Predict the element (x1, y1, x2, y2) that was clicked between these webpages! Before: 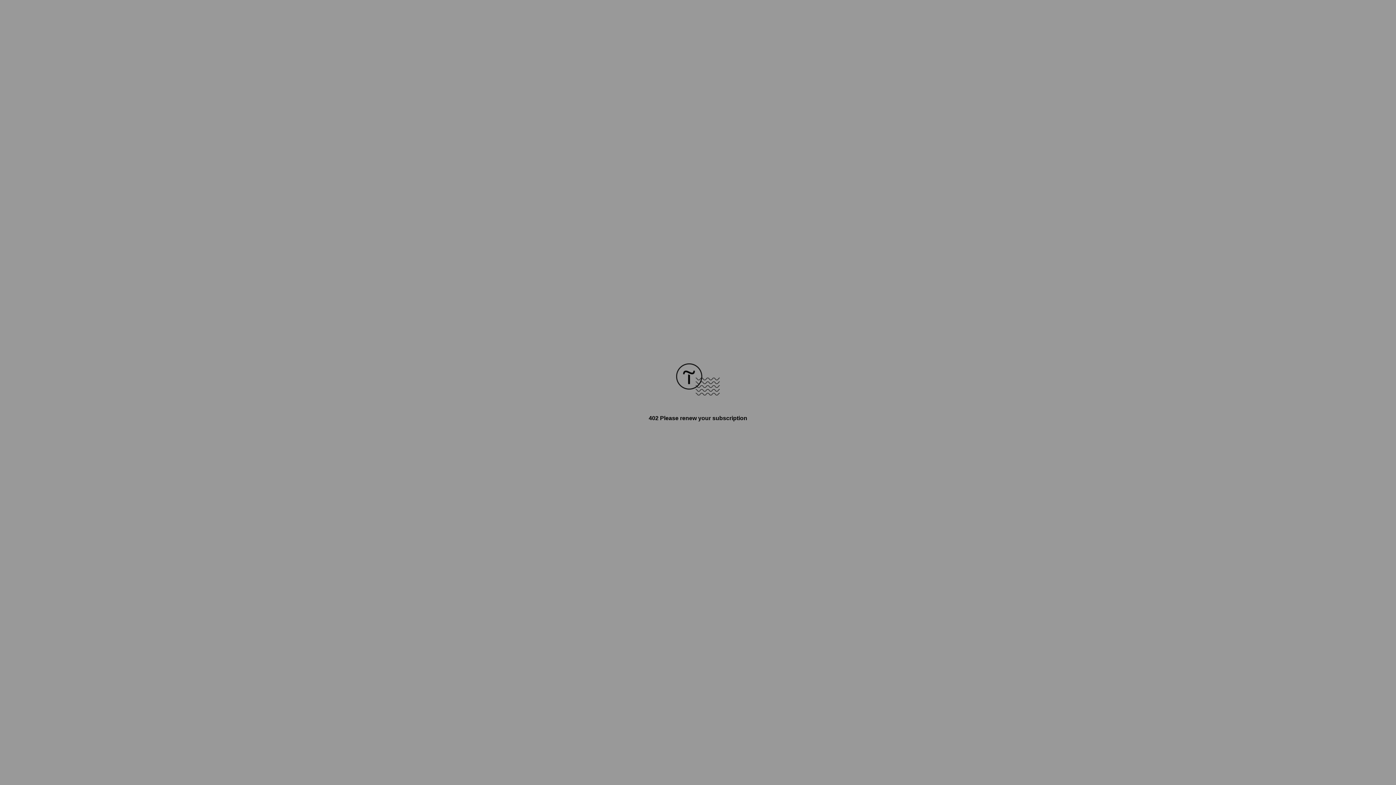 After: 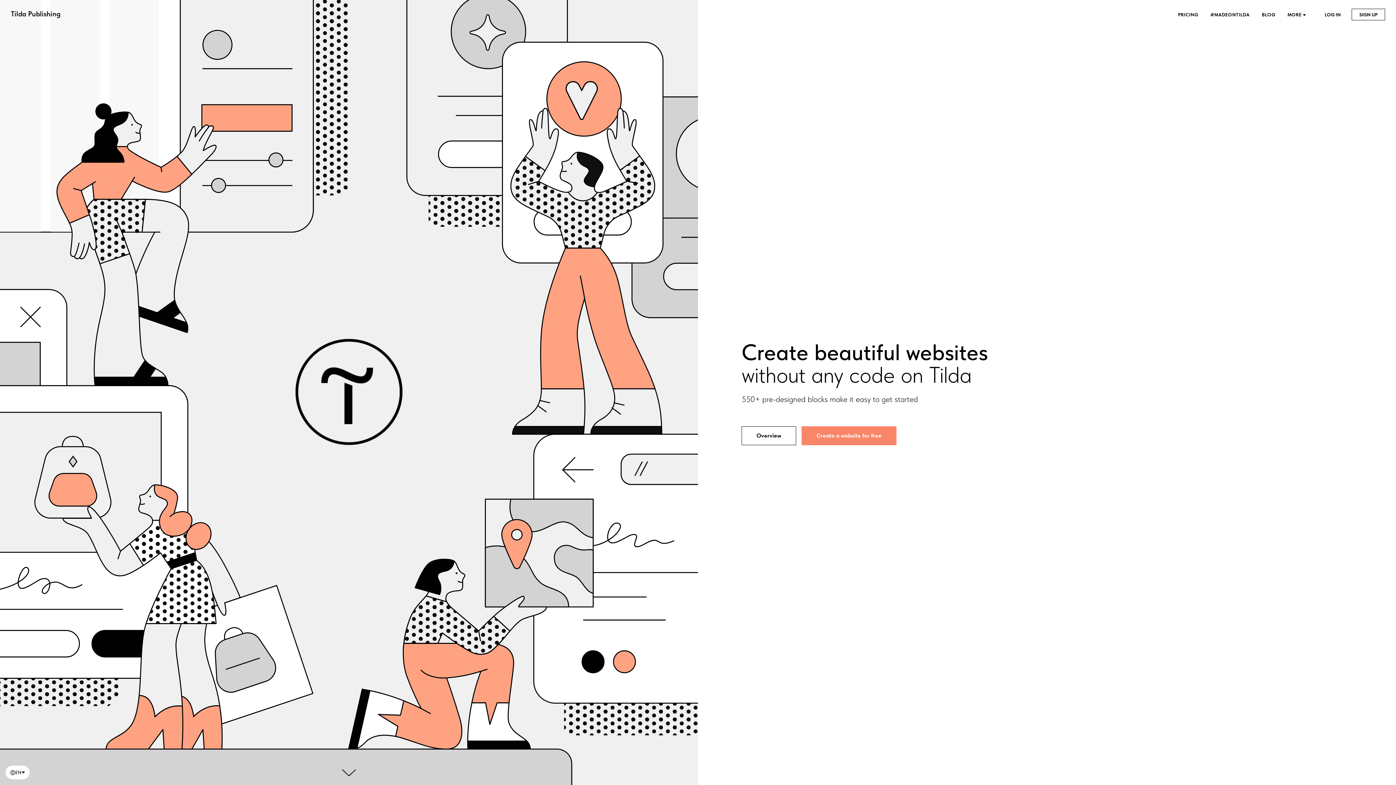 Action: bbox: (676, 390, 720, 396)